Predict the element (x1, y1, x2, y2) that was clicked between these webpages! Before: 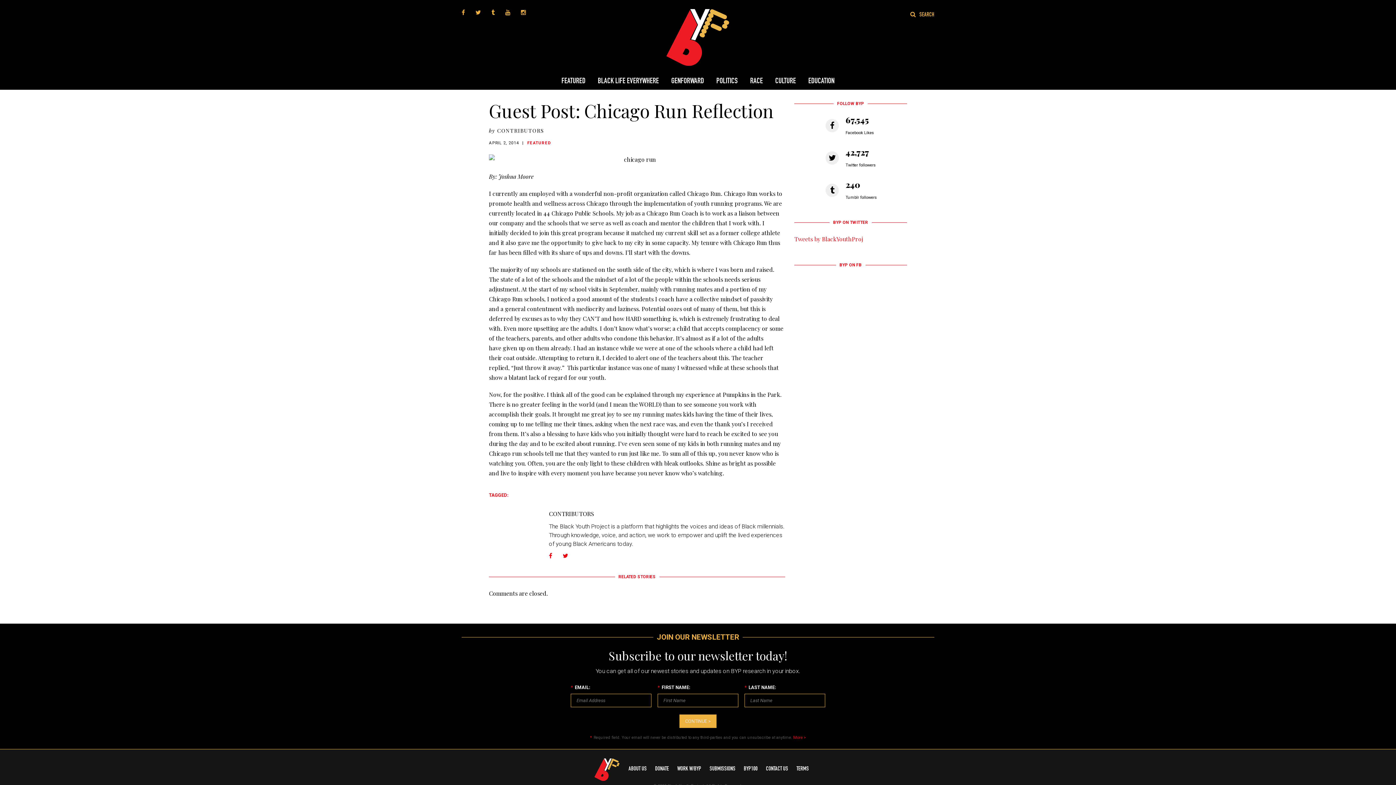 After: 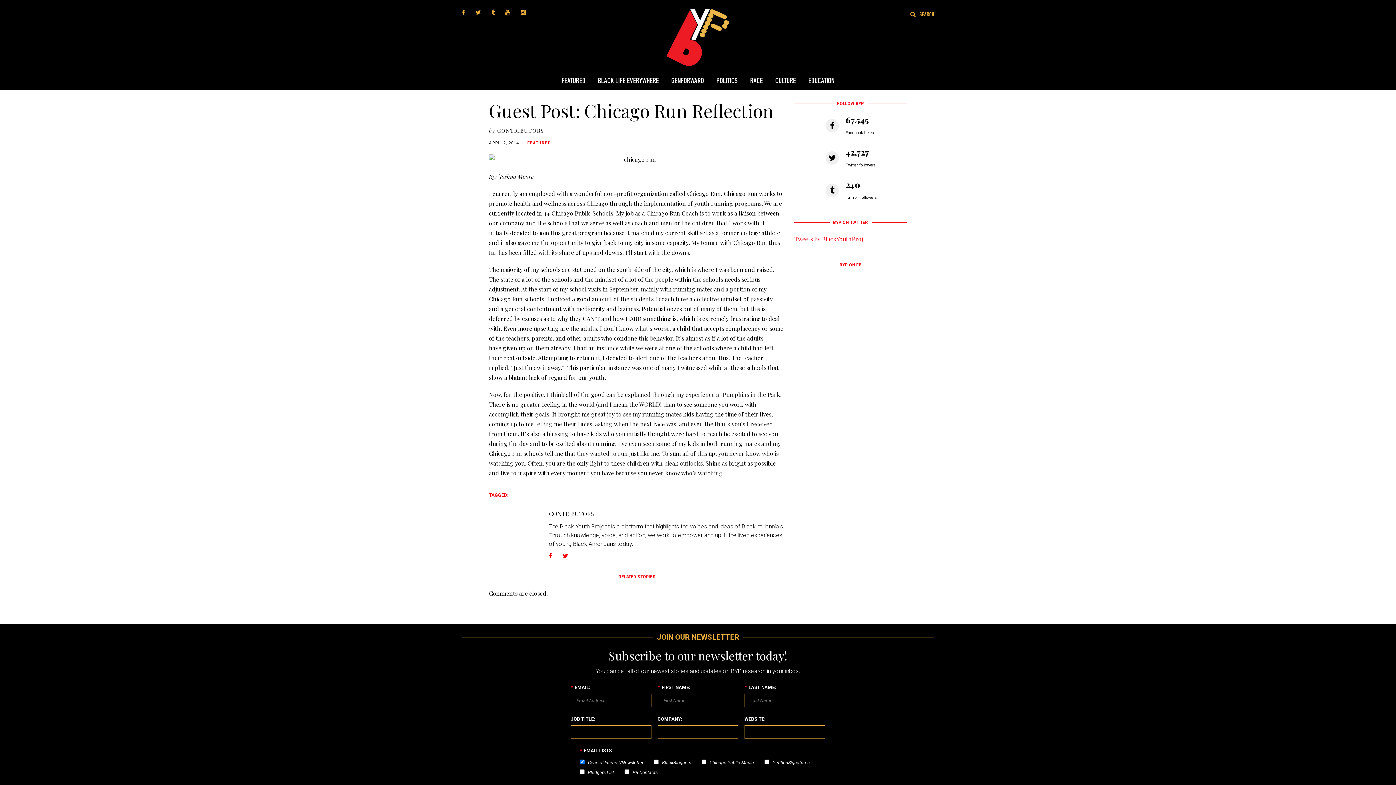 Action: label: CONTINUE > bbox: (685, 718, 710, 724)